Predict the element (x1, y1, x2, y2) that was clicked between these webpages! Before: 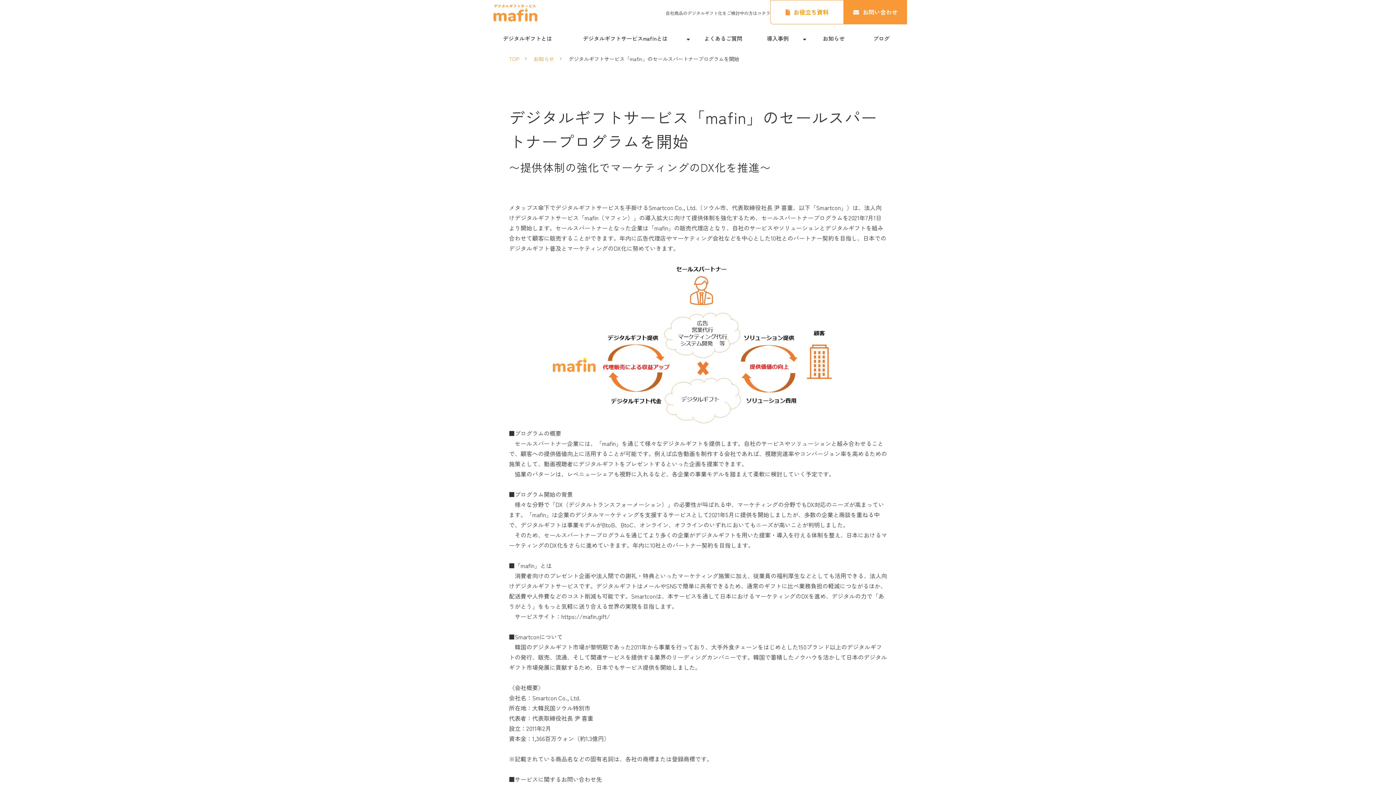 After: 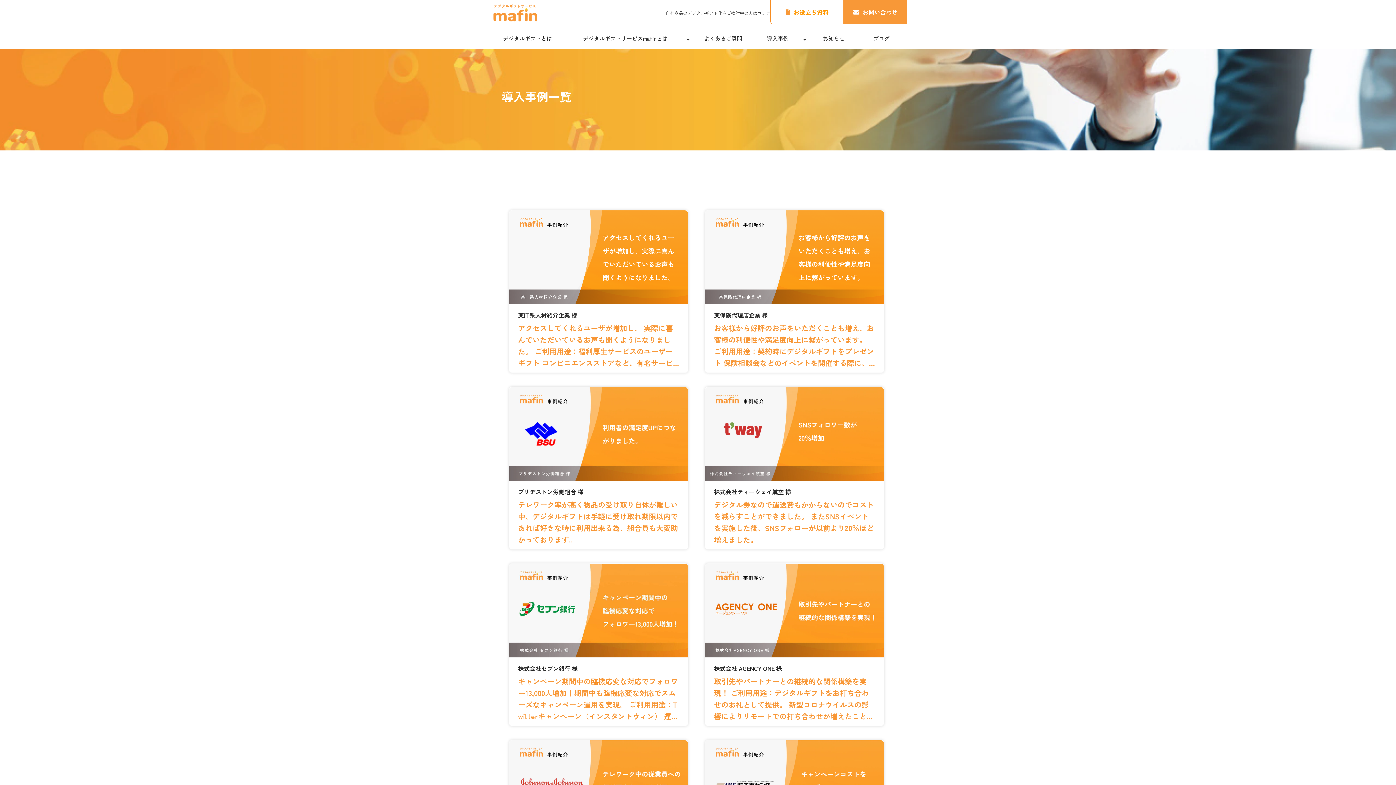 Action: label: 導入事例 bbox: (753, 28, 802, 48)